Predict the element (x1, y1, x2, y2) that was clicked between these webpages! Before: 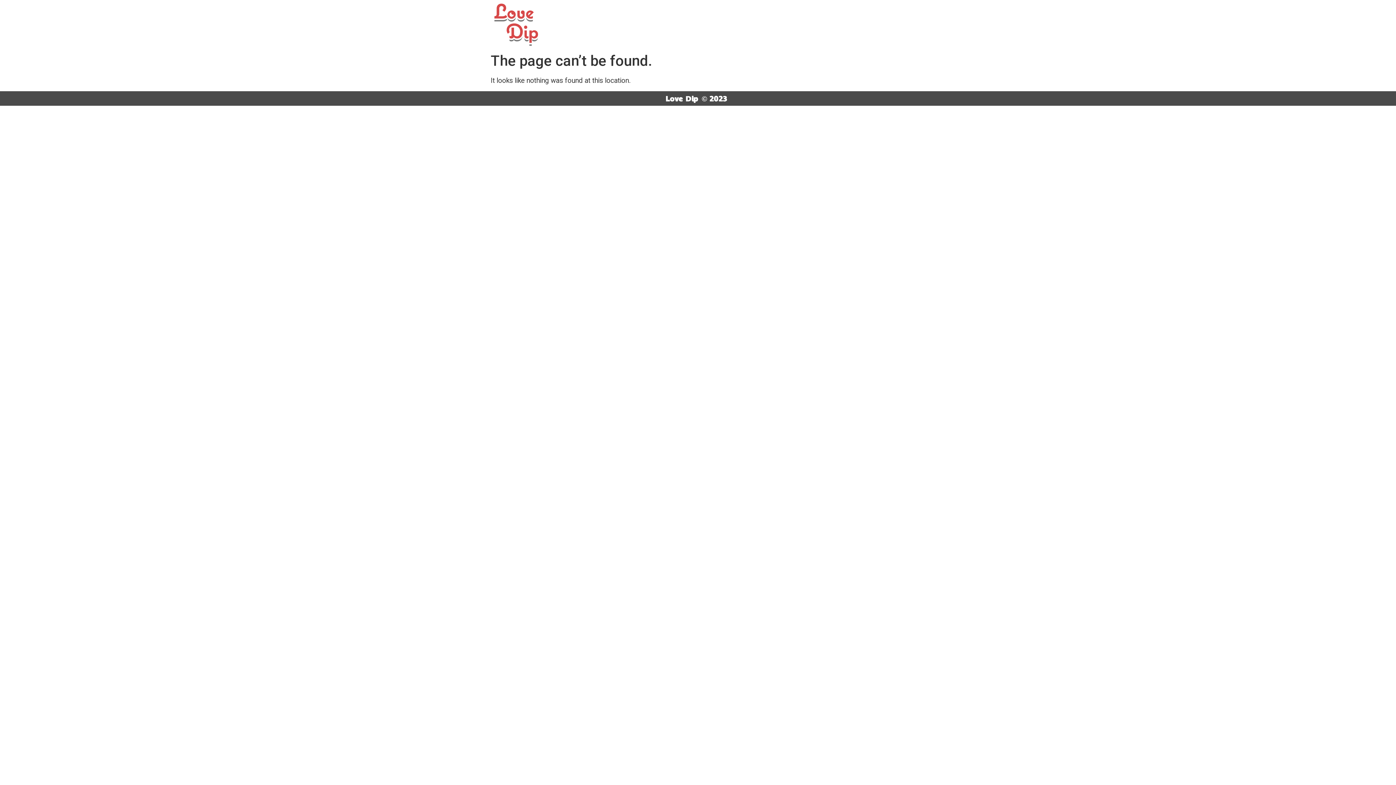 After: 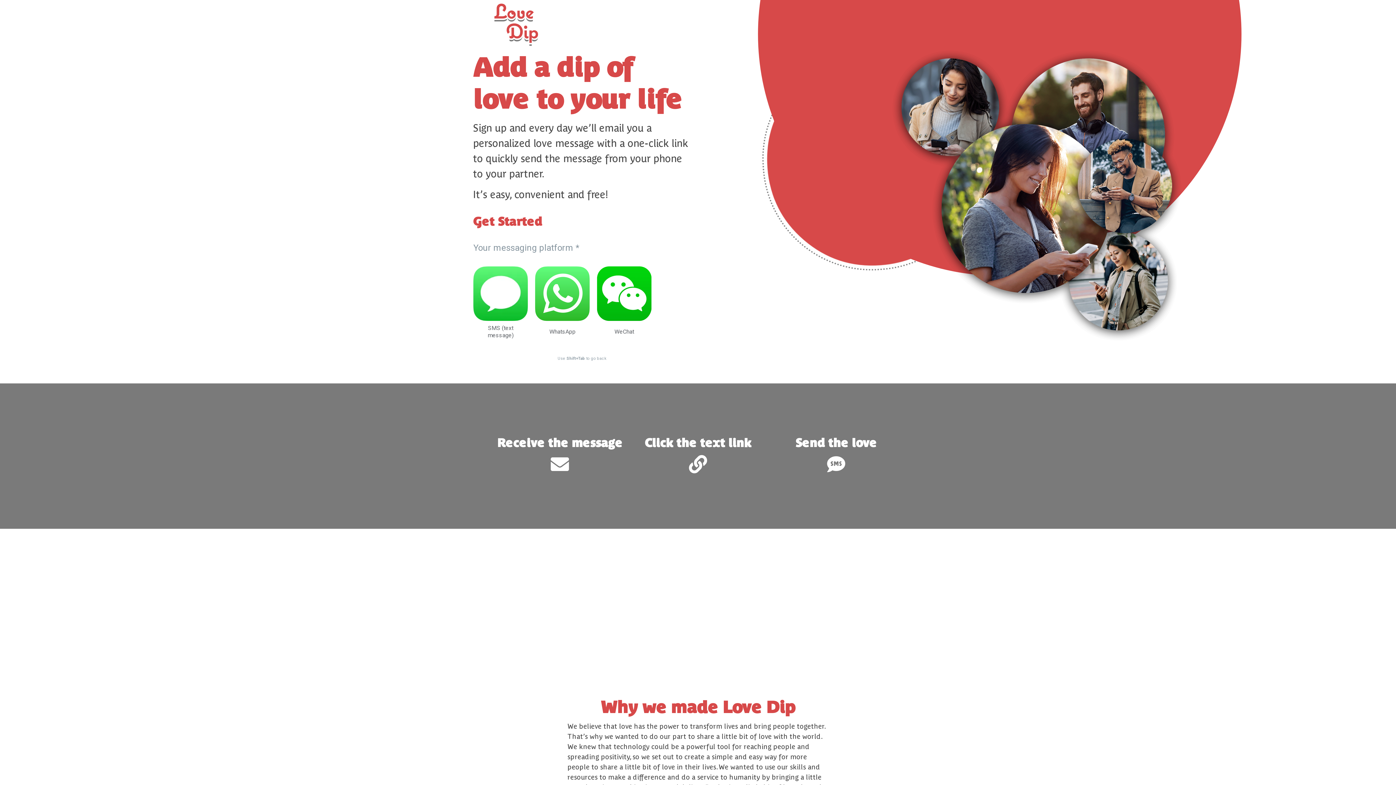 Action: label: Love Dip bbox: (665, 93, 698, 102)